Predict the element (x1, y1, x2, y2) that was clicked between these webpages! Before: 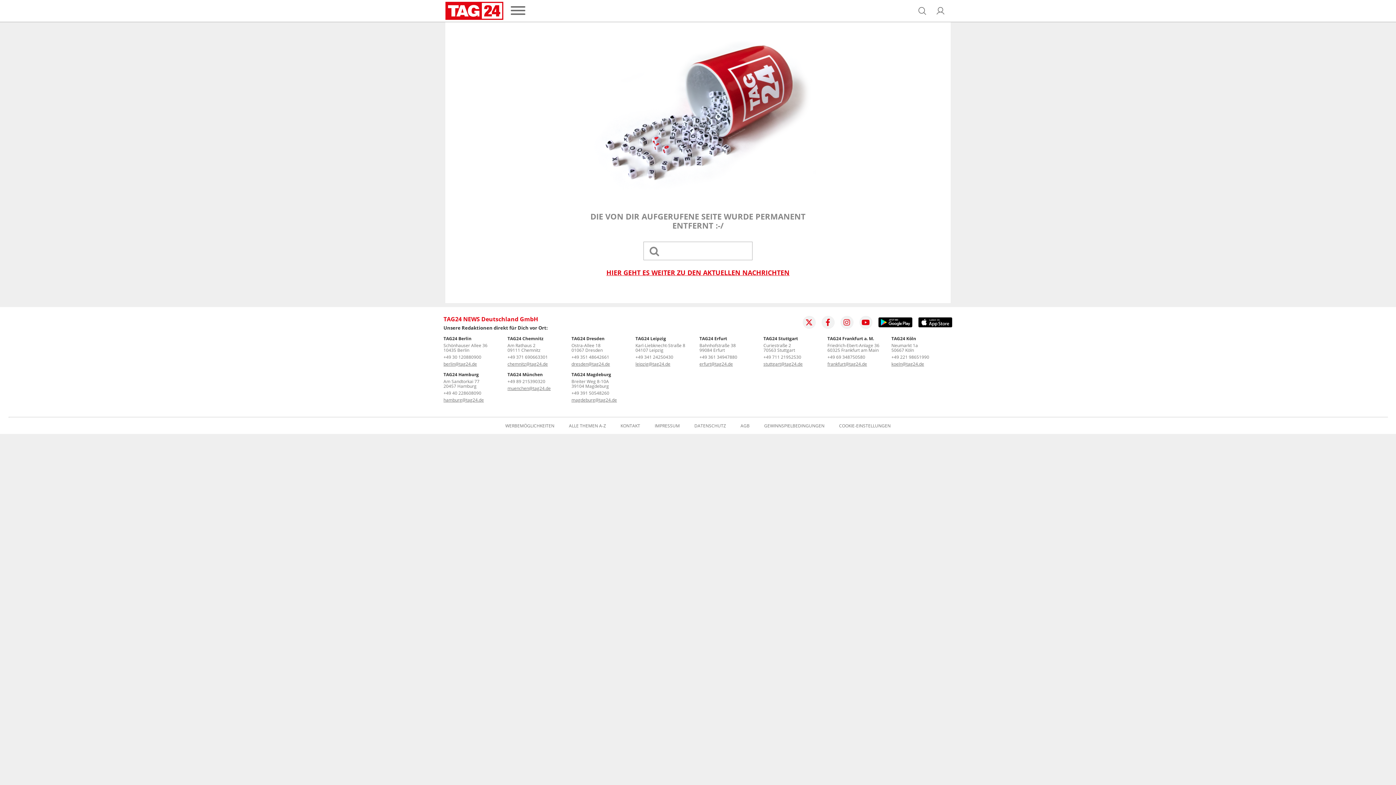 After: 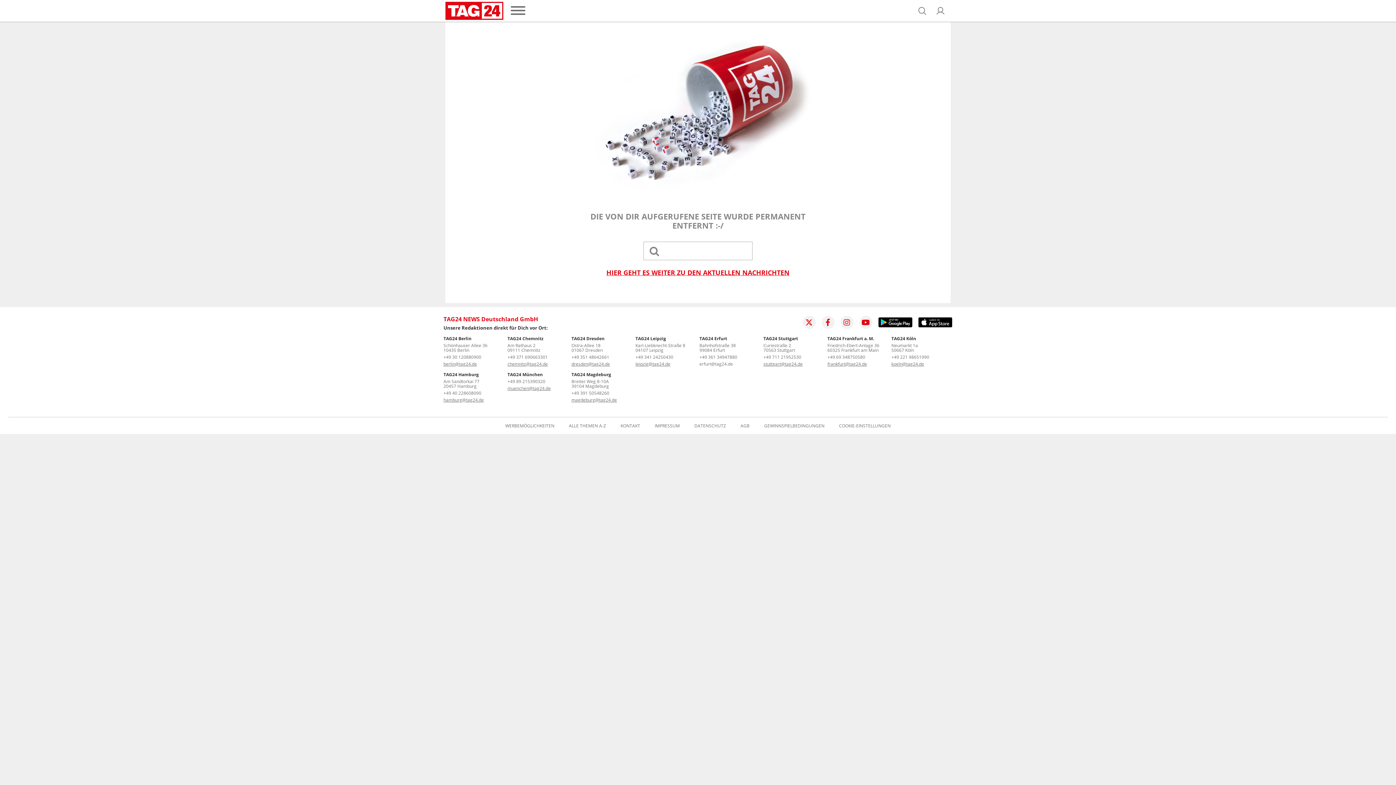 Action: label: erfurt@tag24.de bbox: (699, 361, 733, 367)